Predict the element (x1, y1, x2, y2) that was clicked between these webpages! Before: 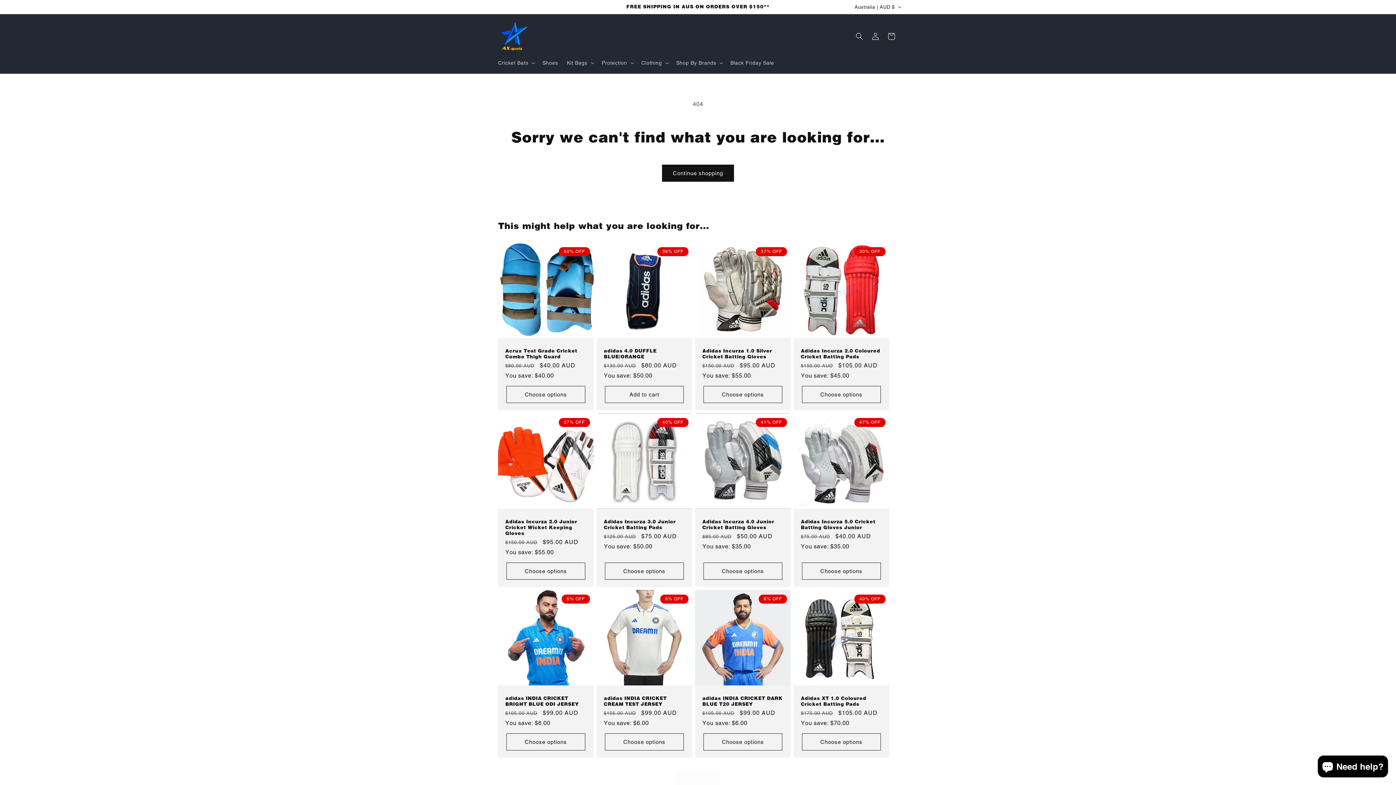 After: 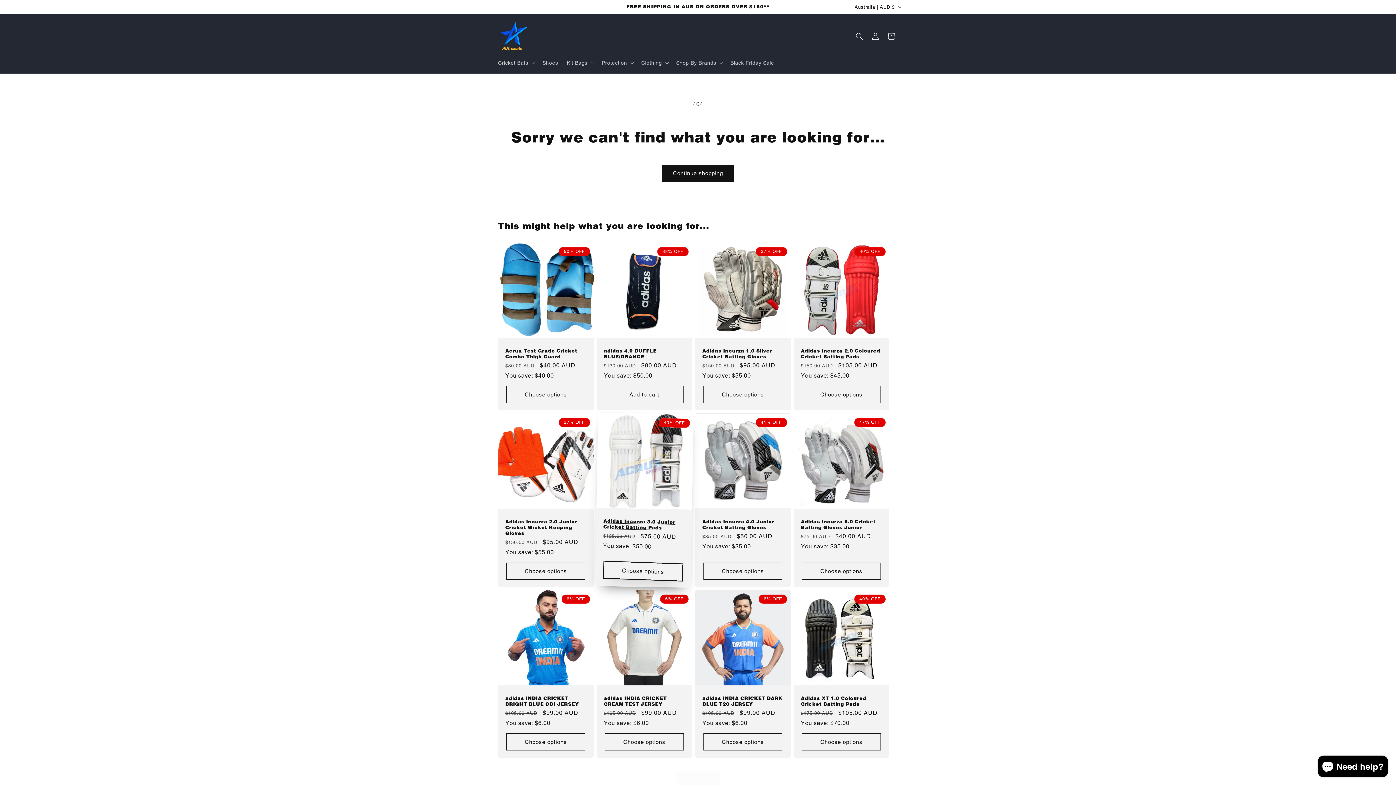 Action: bbox: (605, 562, 684, 580) label: Choose options